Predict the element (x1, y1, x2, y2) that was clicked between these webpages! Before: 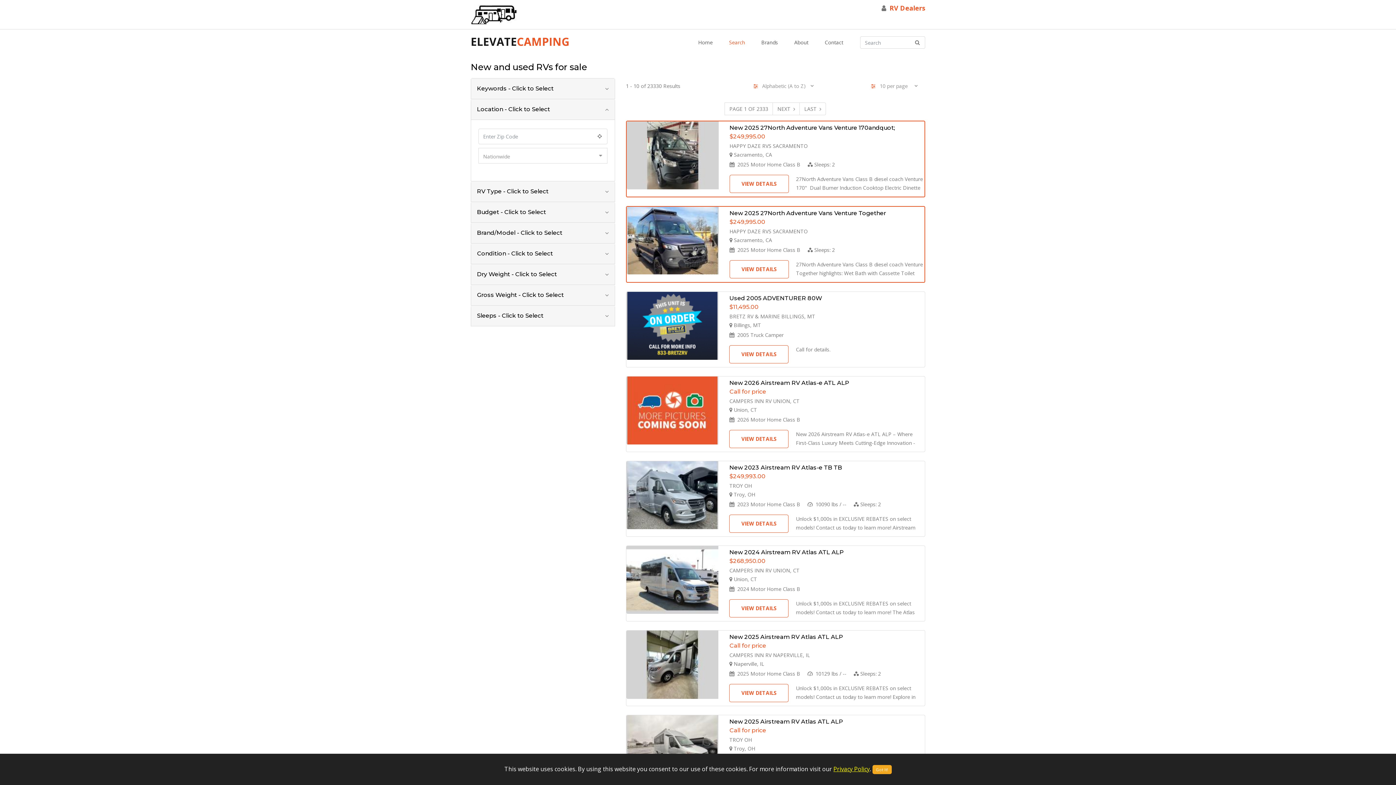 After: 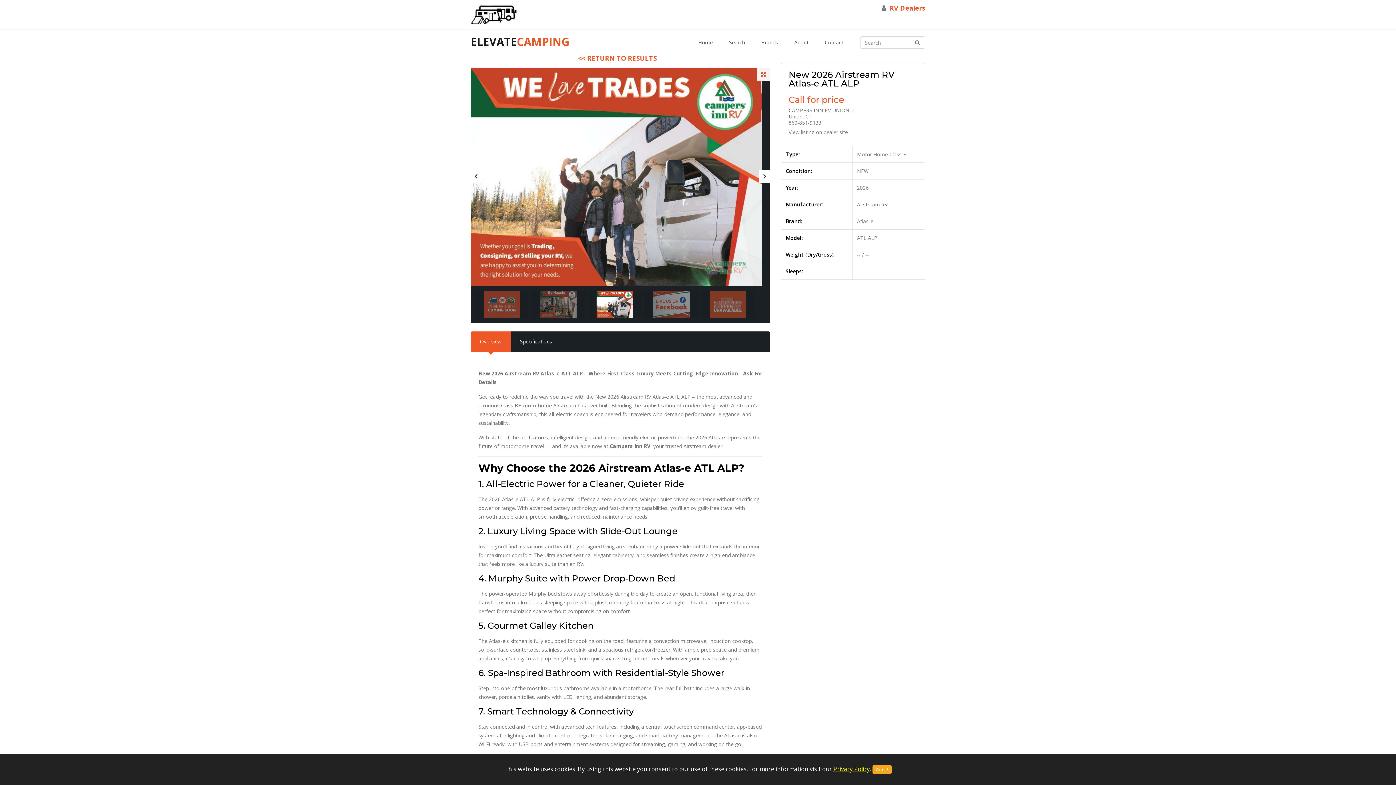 Action: bbox: (626, 406, 718, 413)